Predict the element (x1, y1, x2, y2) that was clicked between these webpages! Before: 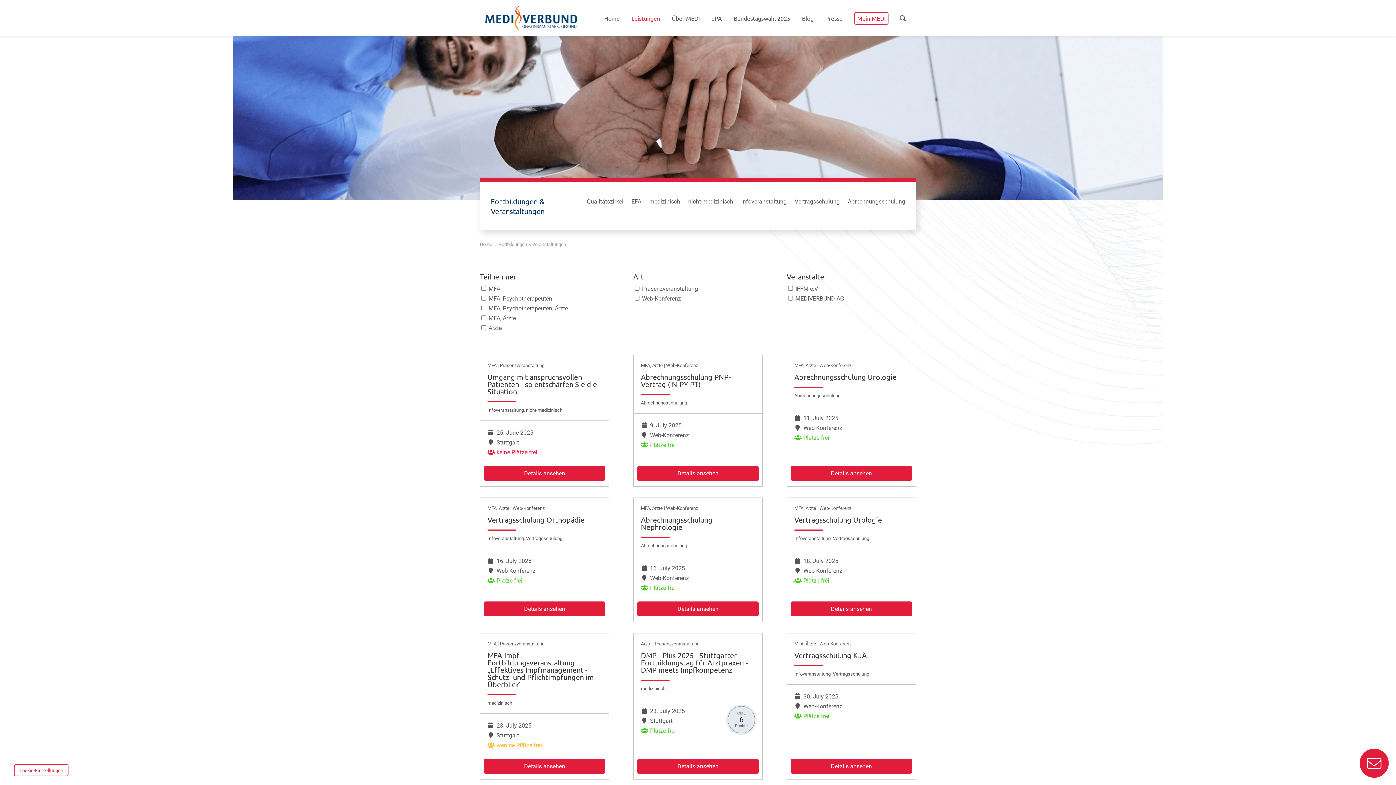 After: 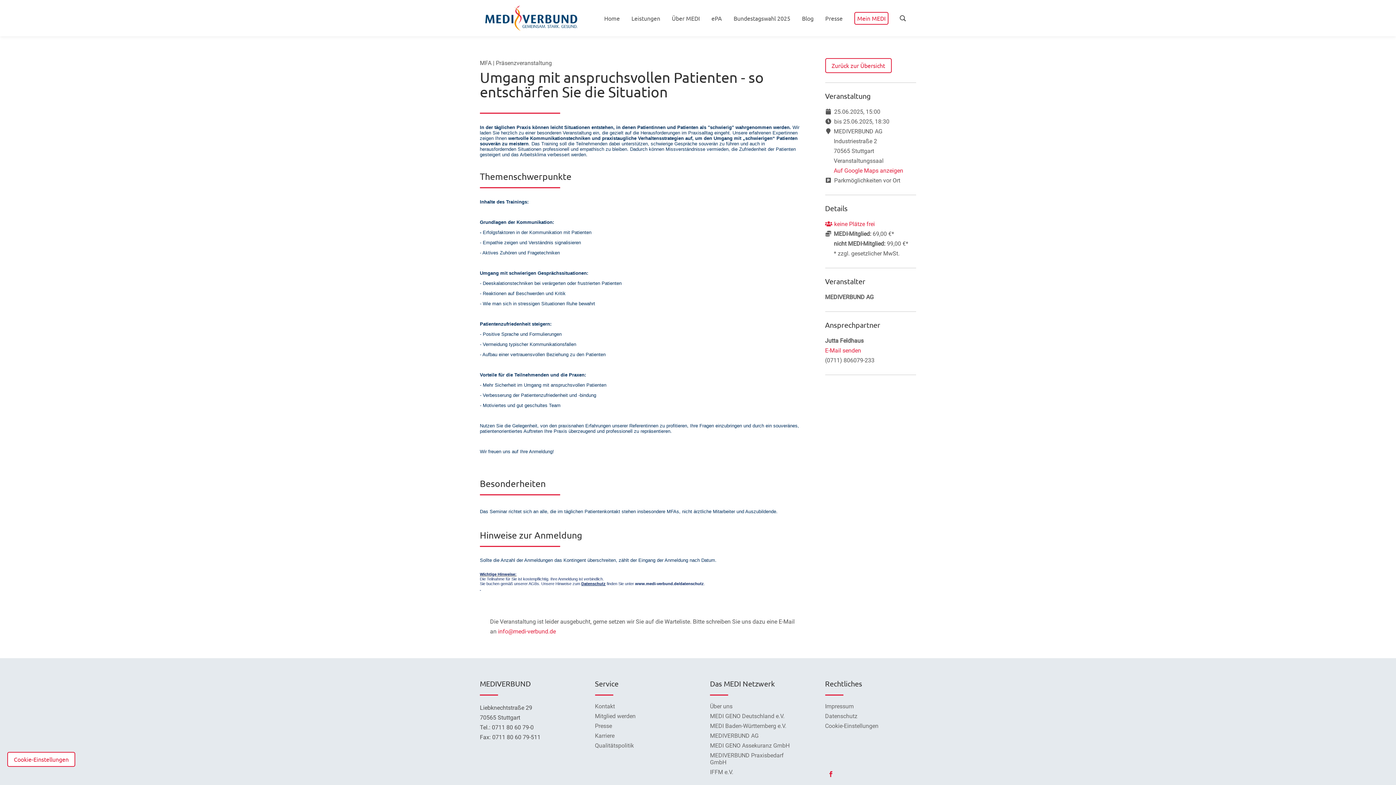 Action: bbox: (484, 466, 605, 481) label: Details ansehen